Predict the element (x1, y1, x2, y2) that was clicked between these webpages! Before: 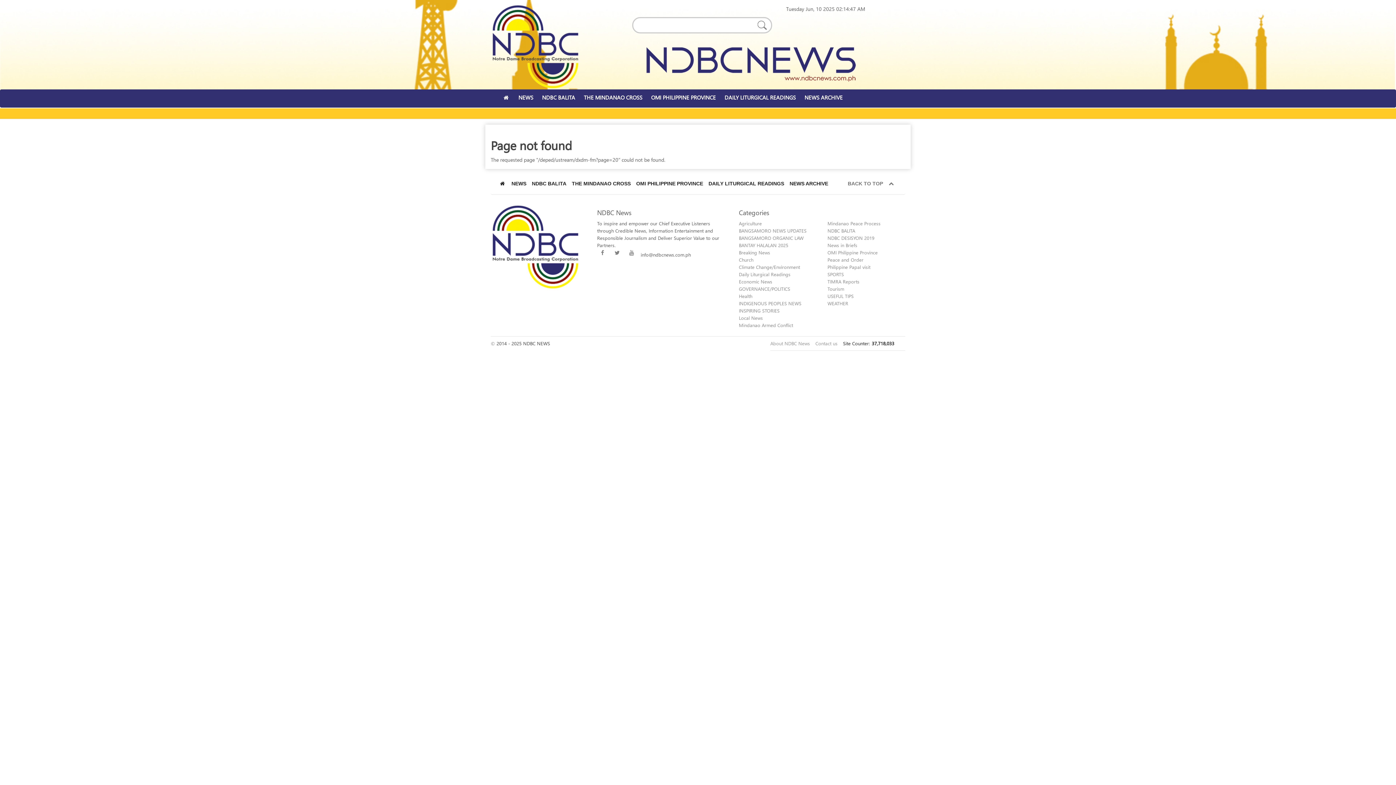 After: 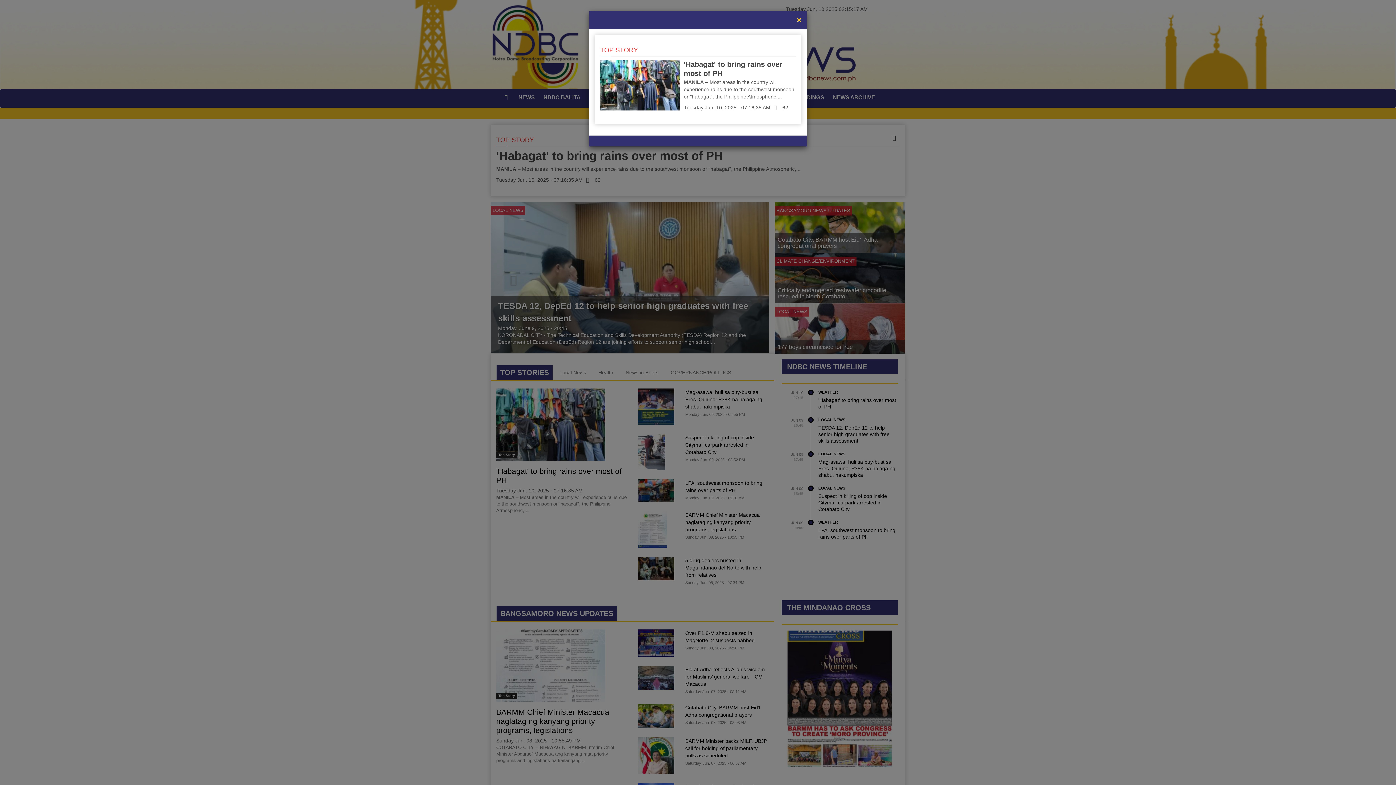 Action: bbox: (490, 205, 586, 289)